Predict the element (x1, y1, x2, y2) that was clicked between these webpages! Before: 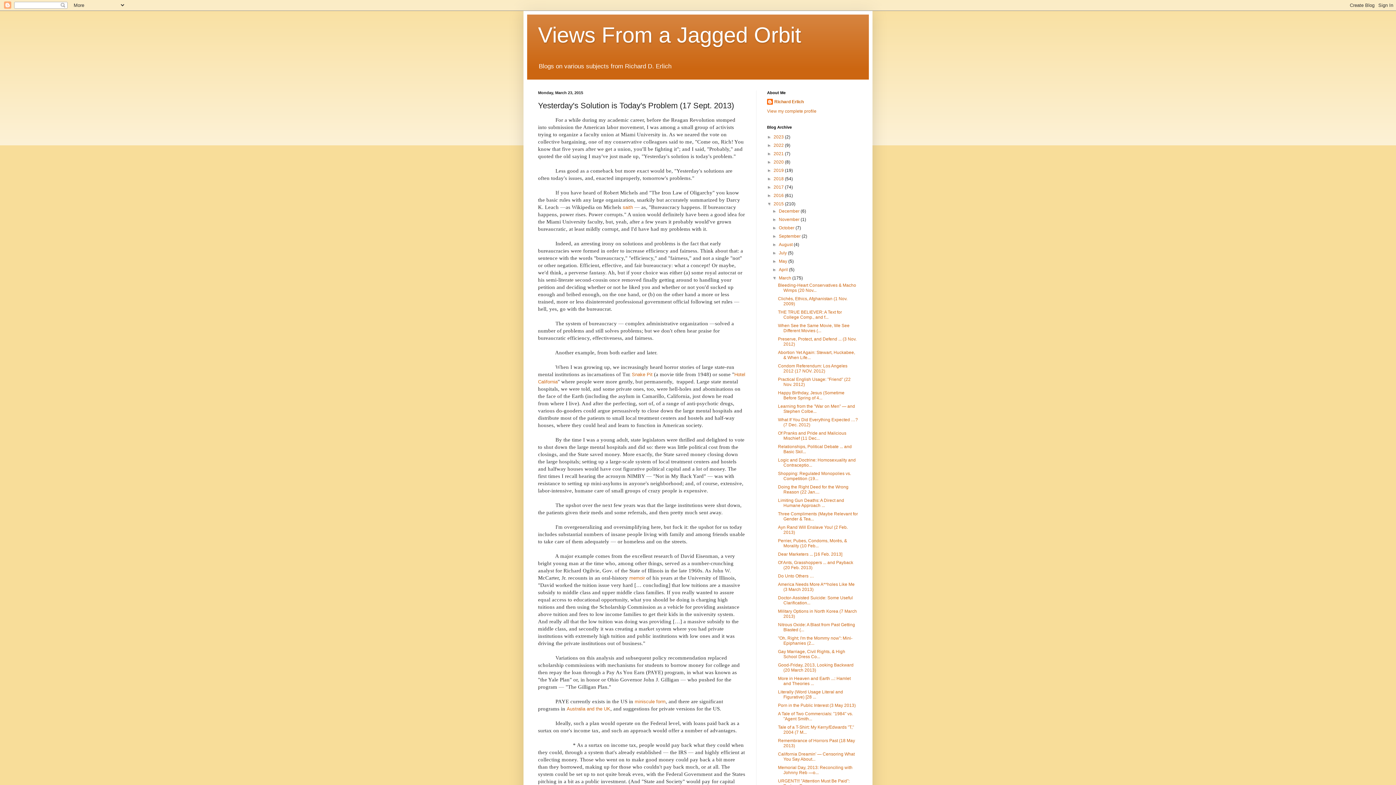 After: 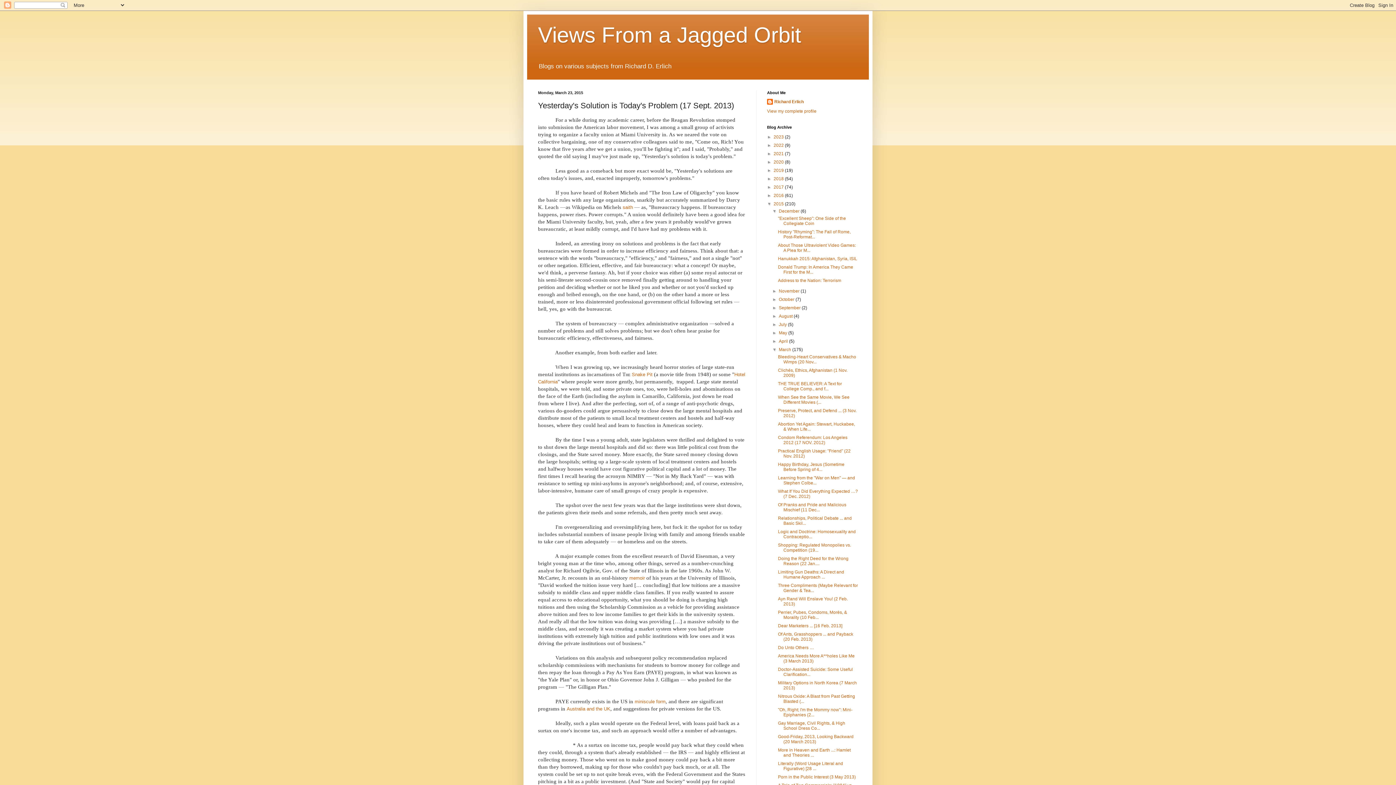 Action: label: ►   bbox: (772, 208, 779, 213)